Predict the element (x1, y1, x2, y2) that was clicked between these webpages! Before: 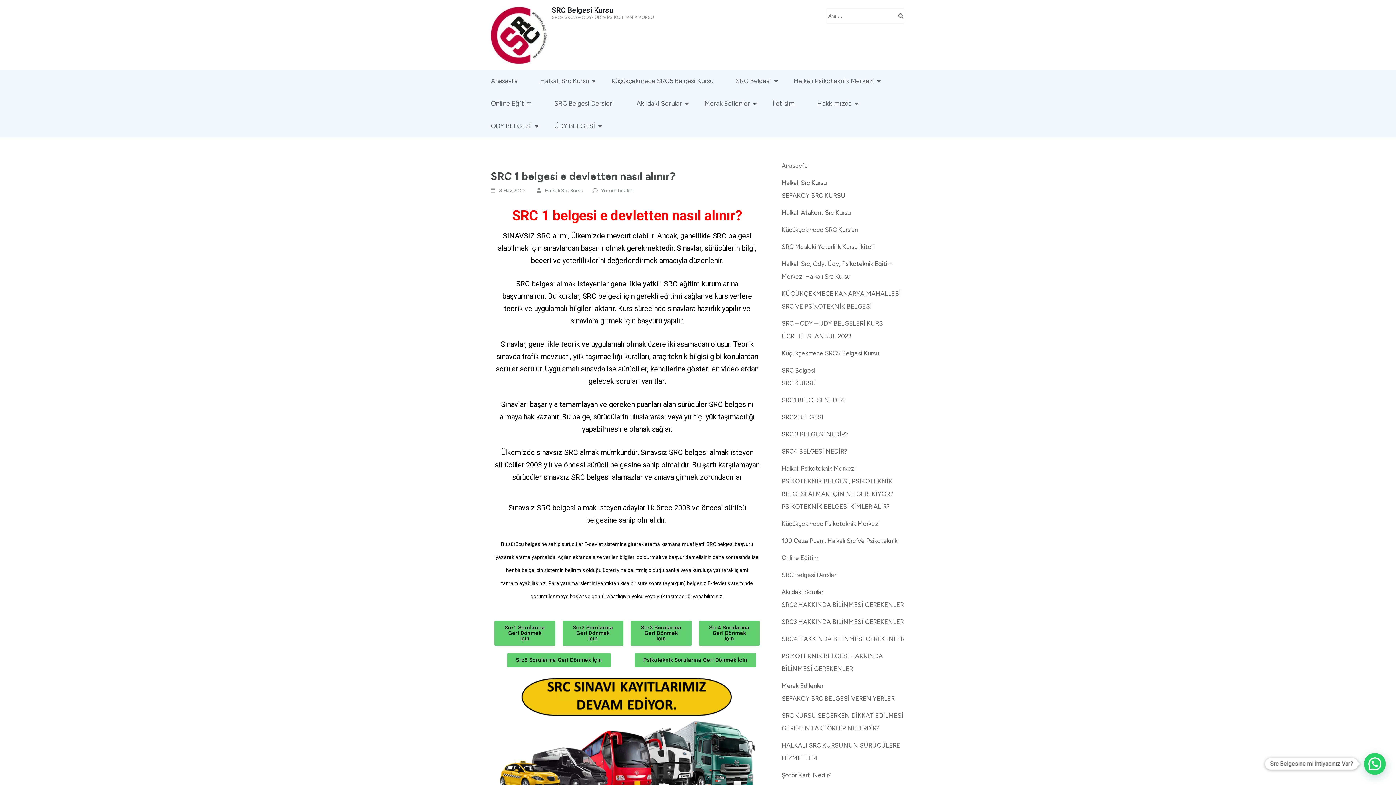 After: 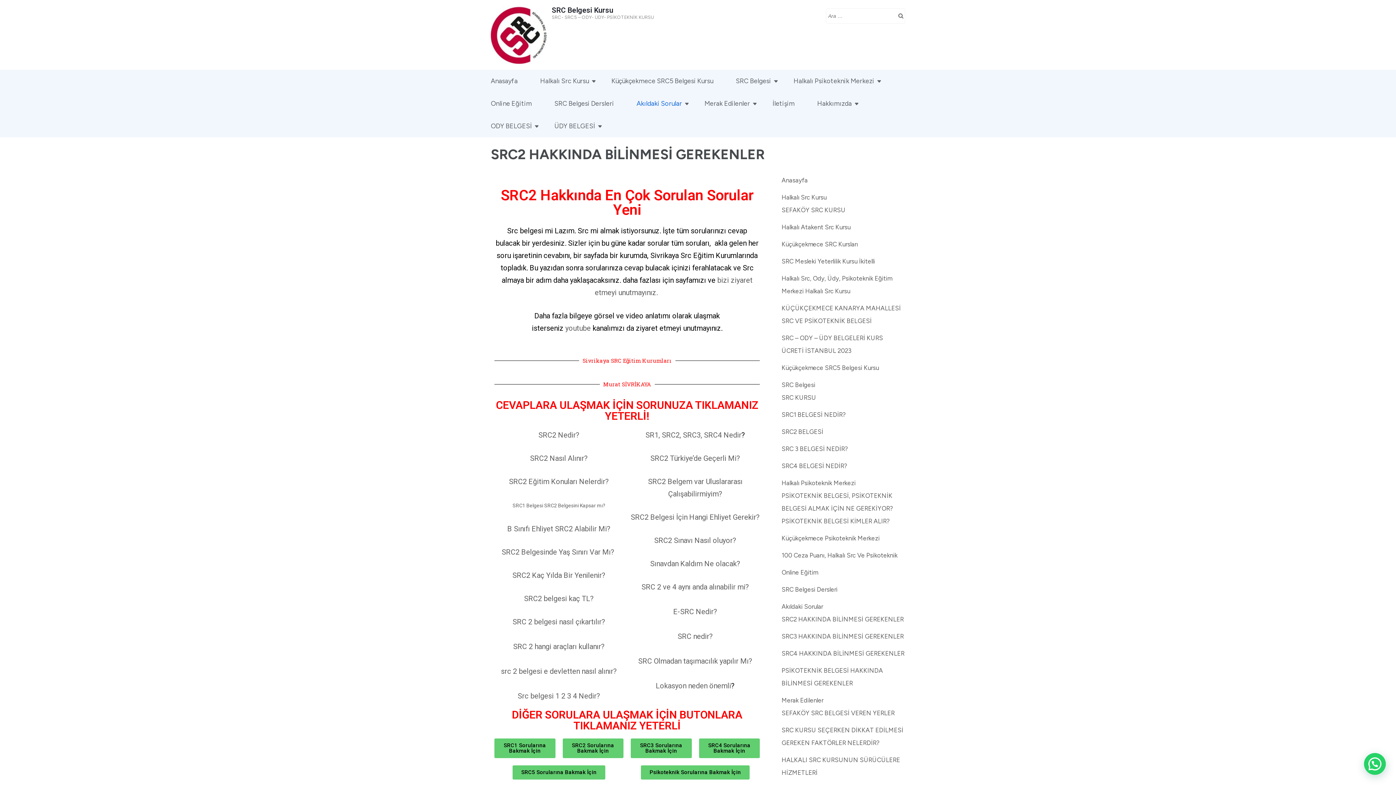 Action: bbox: (562, 621, 623, 646) label: Src2 Sorularına Geri Dönmek İçin